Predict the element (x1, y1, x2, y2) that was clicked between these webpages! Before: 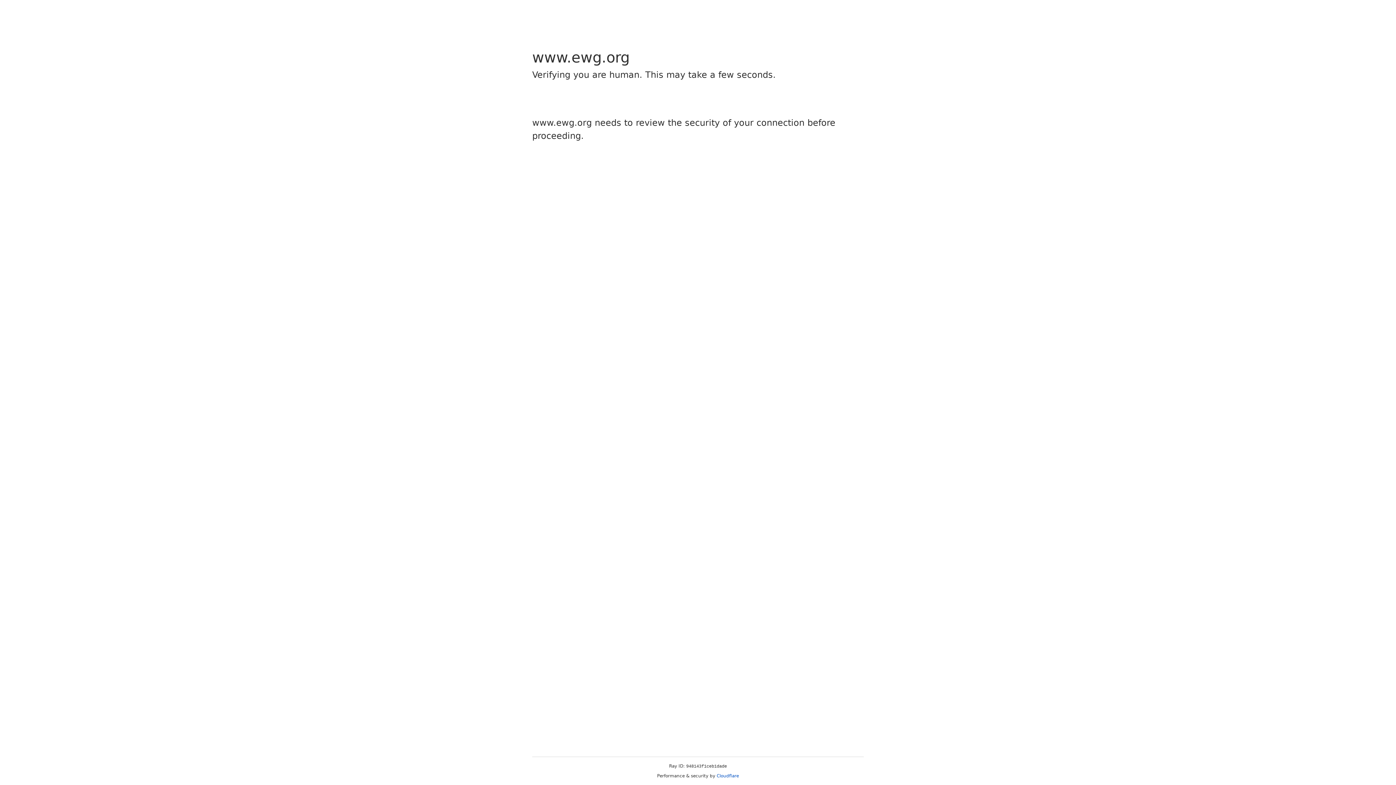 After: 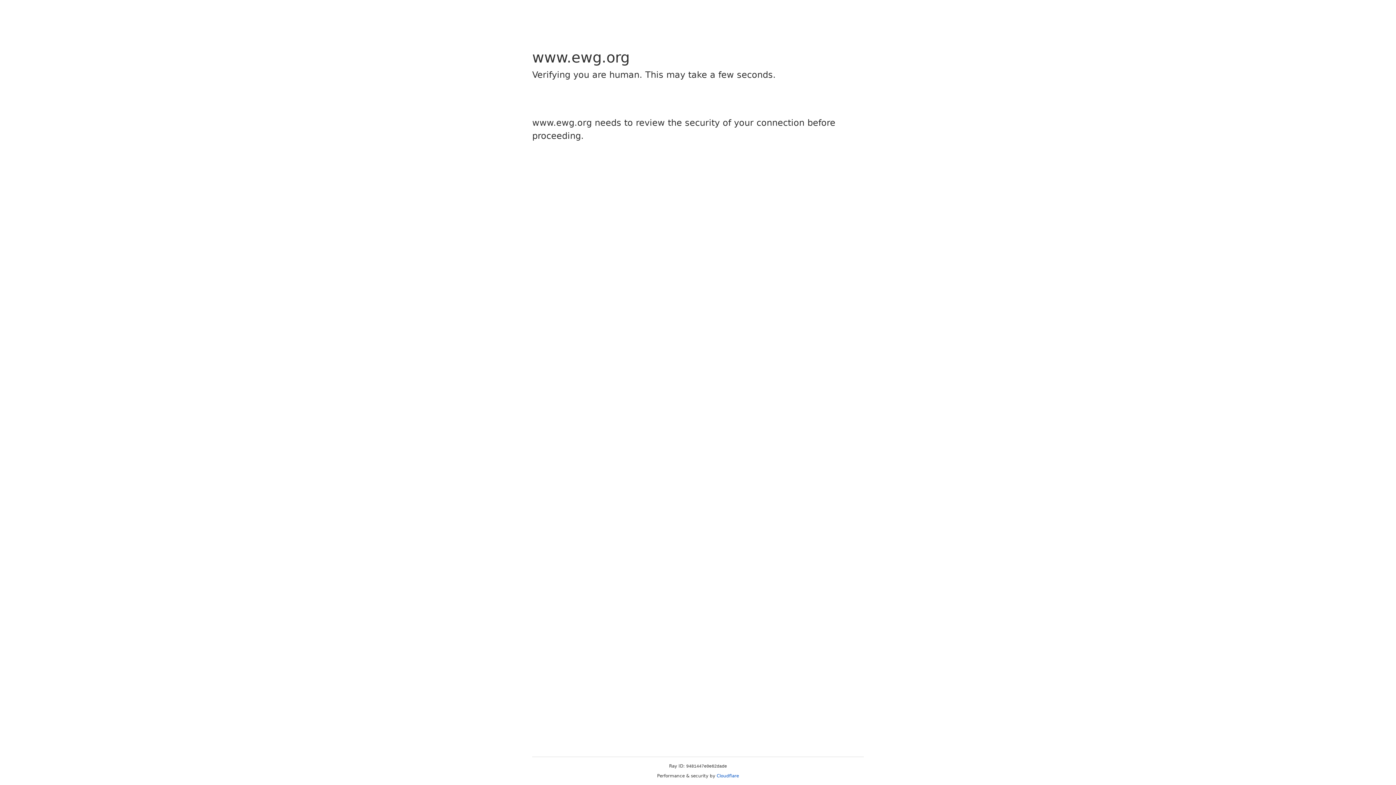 Action: bbox: (716, 773, 739, 778) label: Cloudflare